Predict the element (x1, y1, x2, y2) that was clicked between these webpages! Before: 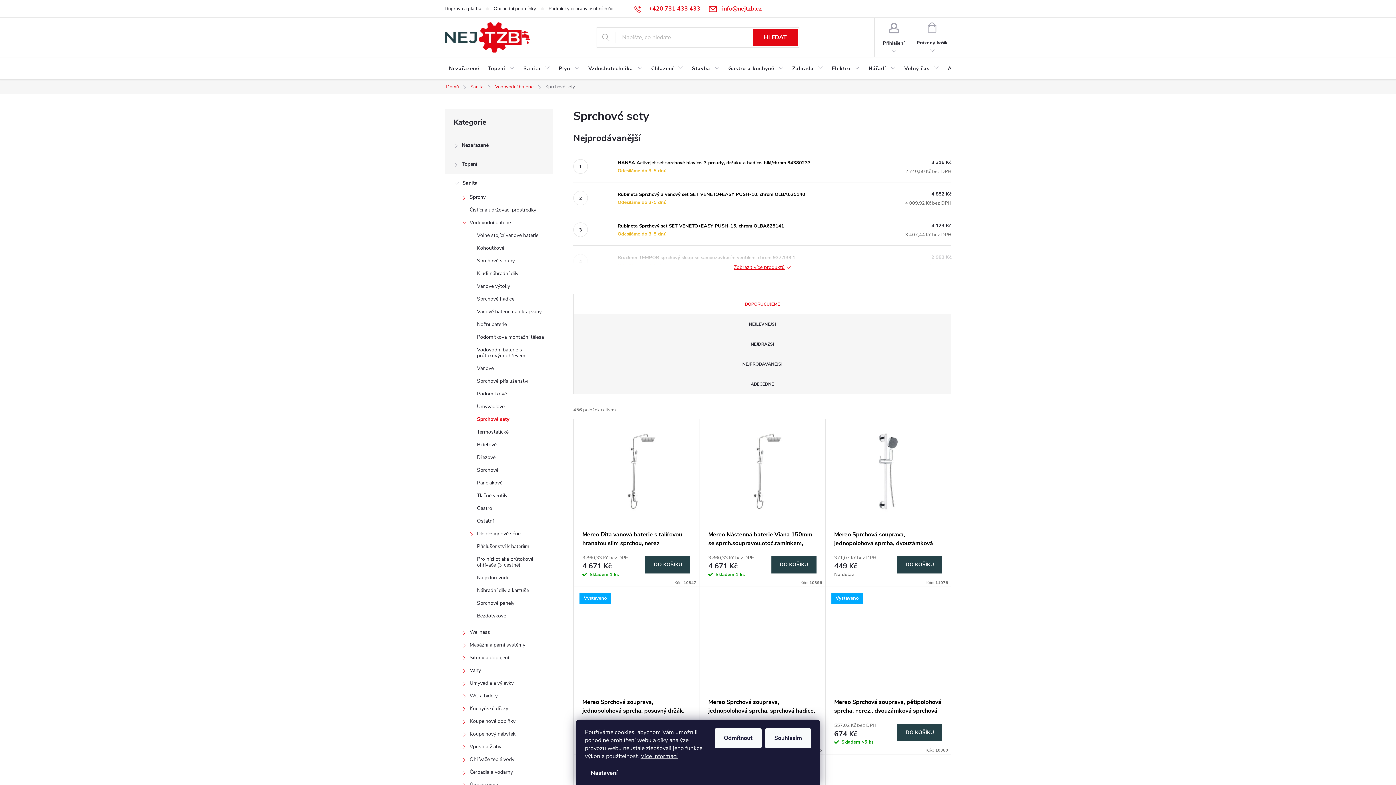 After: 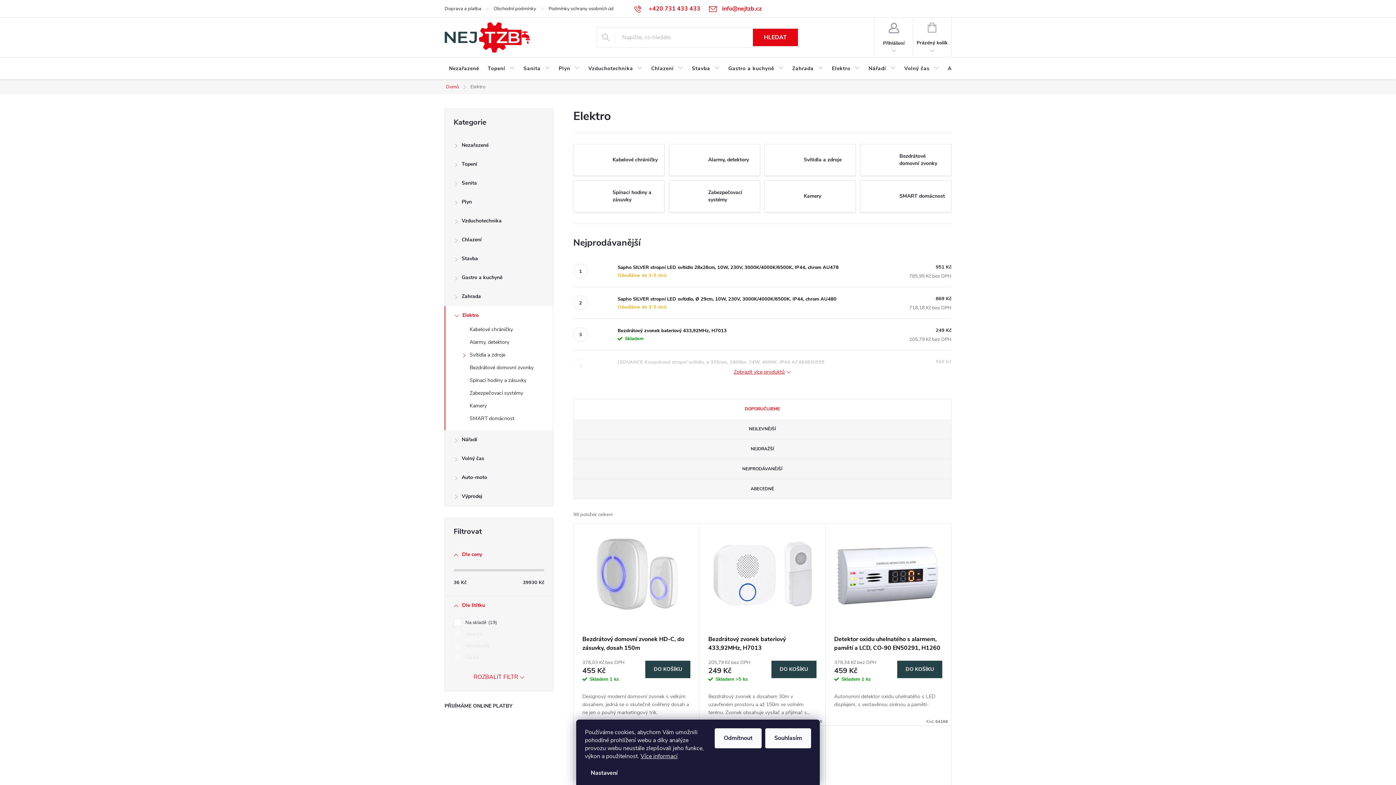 Action: bbox: (827, 57, 864, 80) label: Elektro